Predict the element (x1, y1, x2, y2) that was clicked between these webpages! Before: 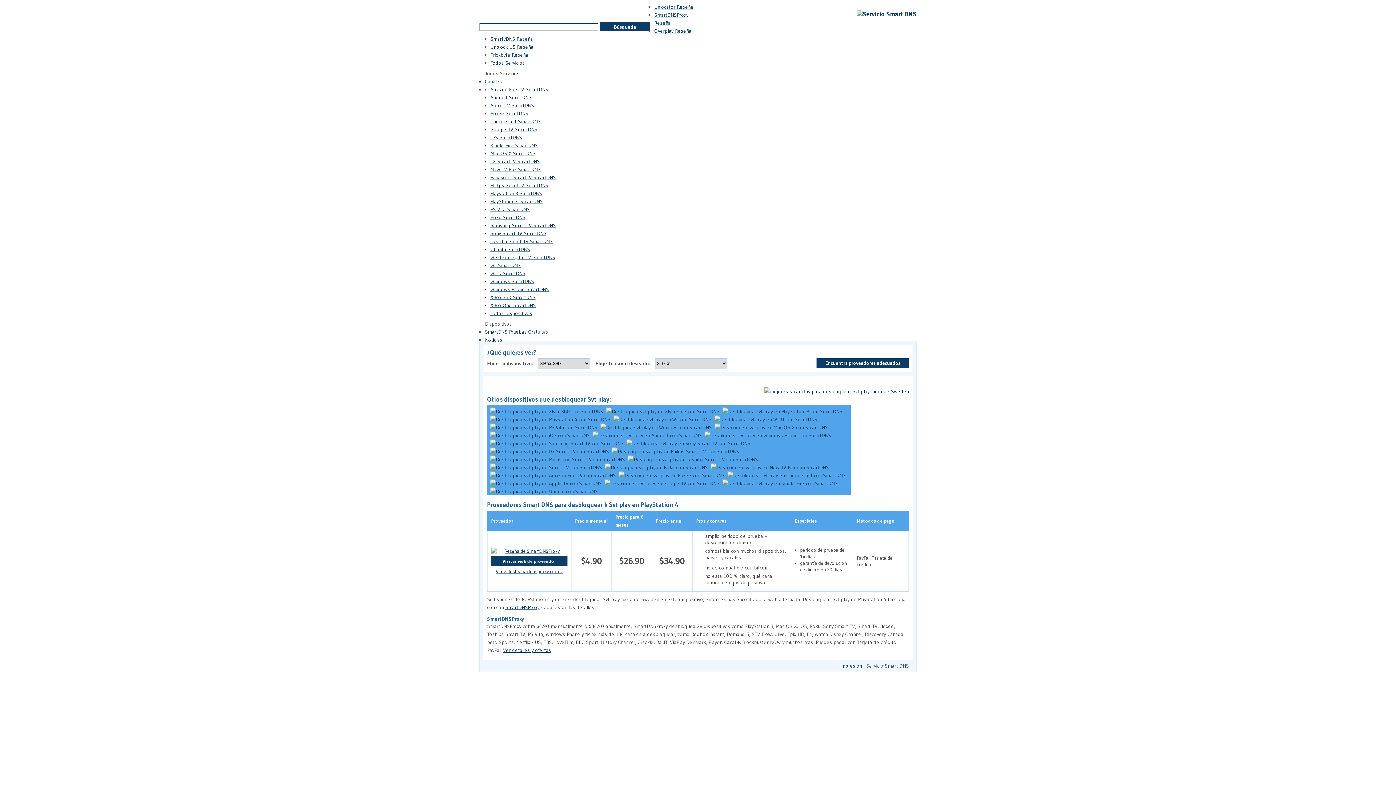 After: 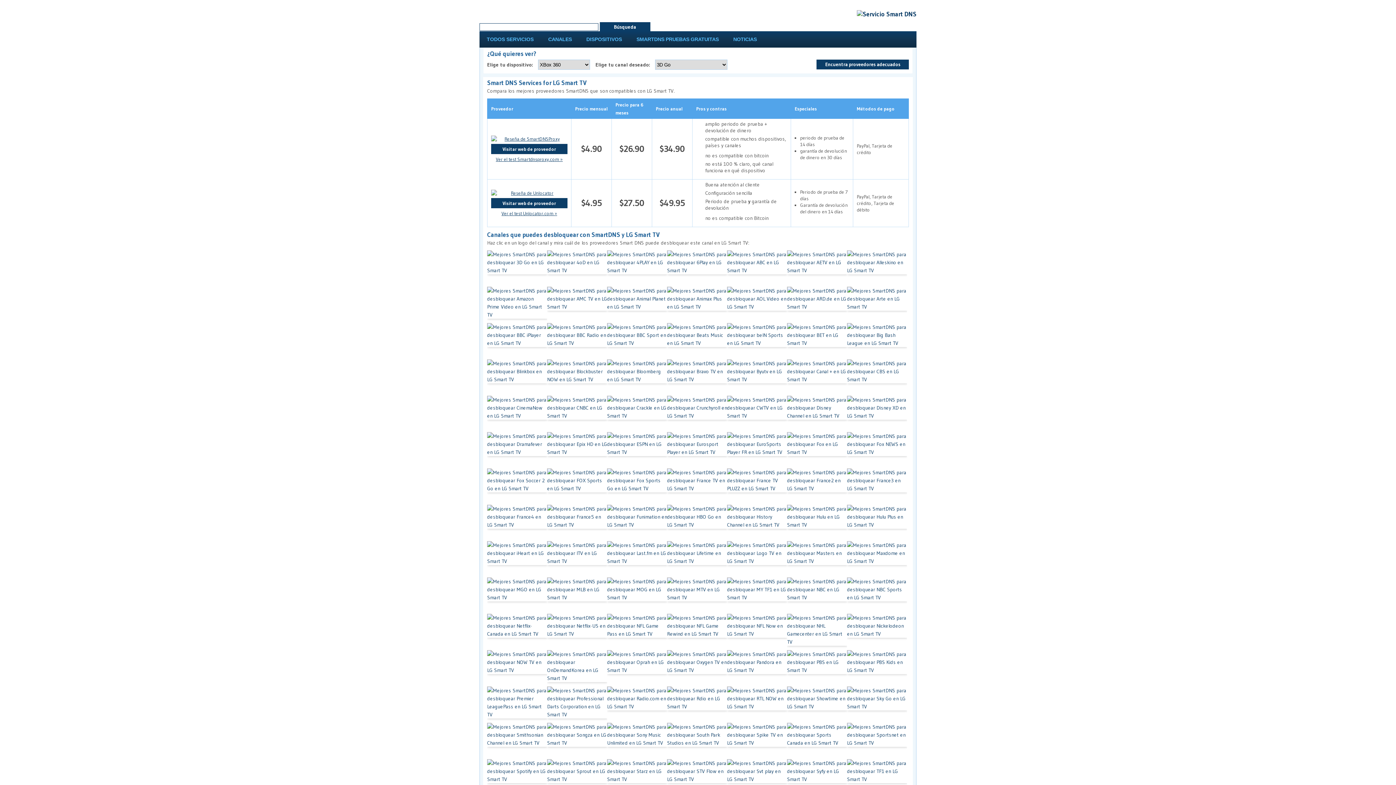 Action: bbox: (490, 158, 540, 164) label: LG SmartTV SmartDNS